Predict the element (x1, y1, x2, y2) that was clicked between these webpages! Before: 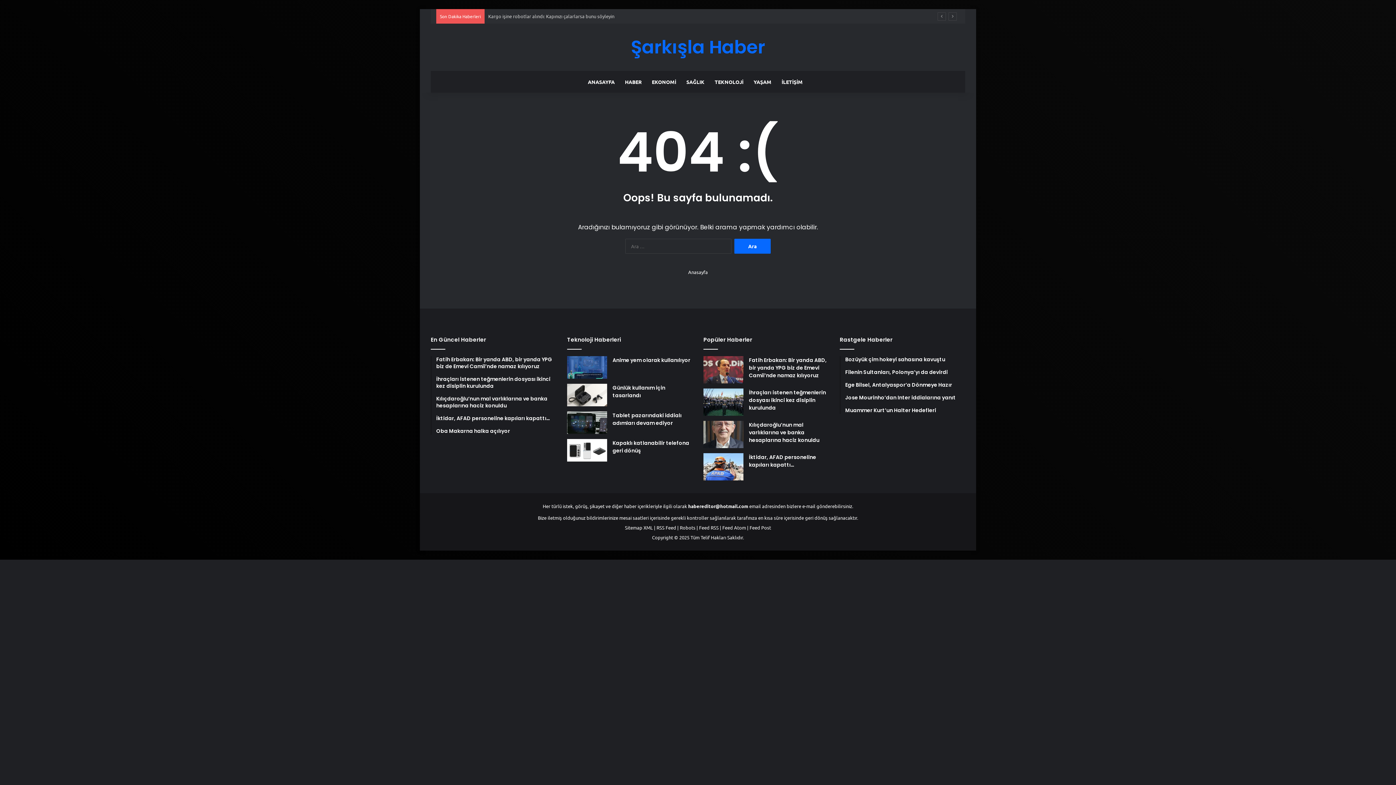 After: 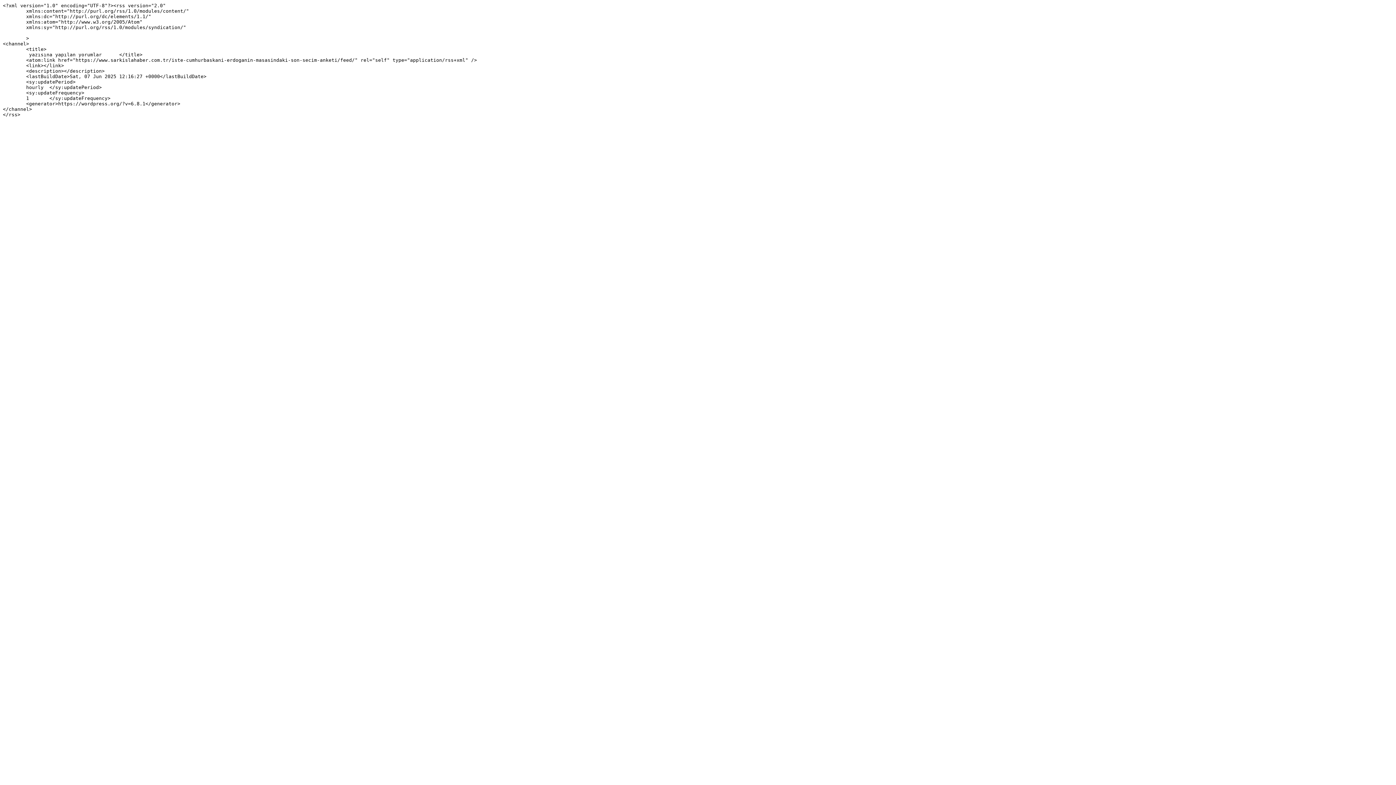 Action: bbox: (699, 524, 718, 530) label: Feed RSS